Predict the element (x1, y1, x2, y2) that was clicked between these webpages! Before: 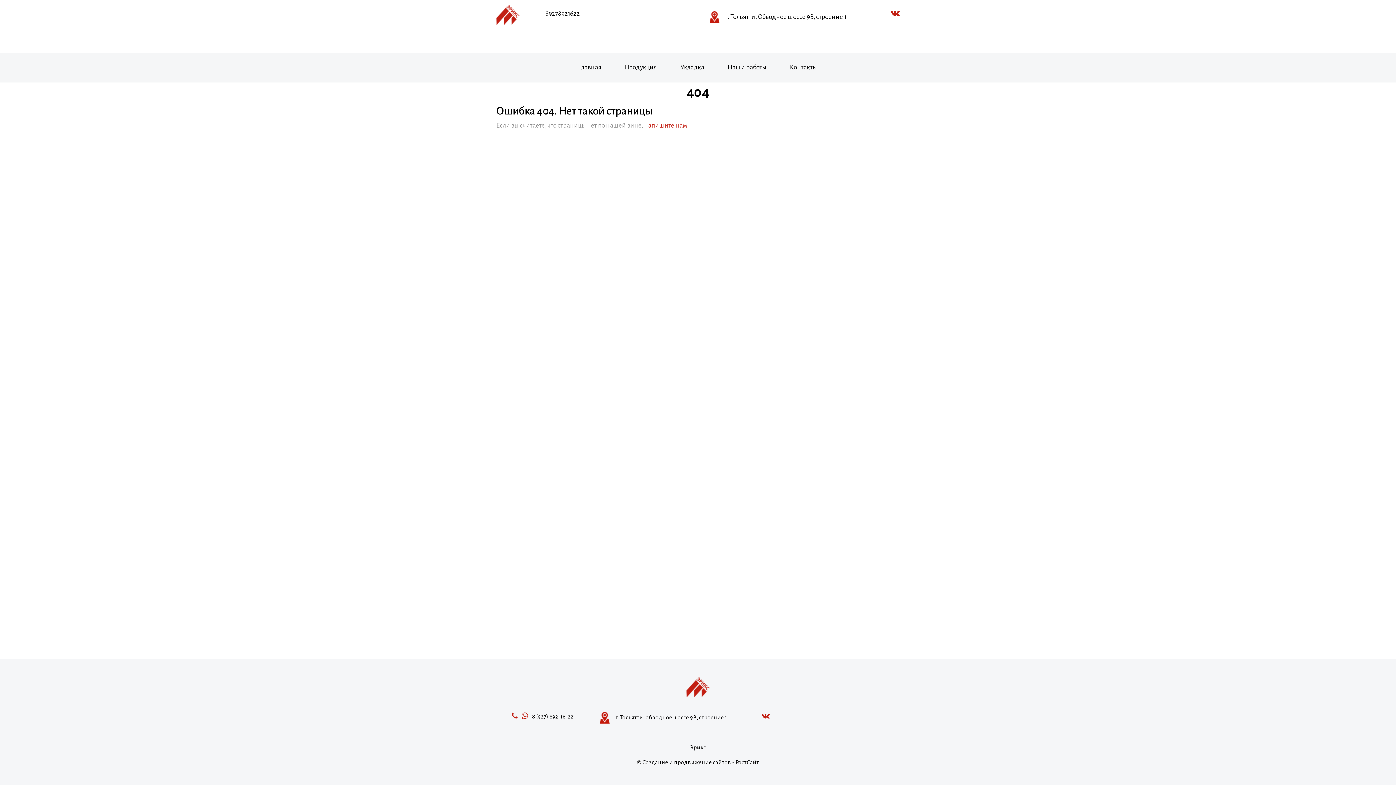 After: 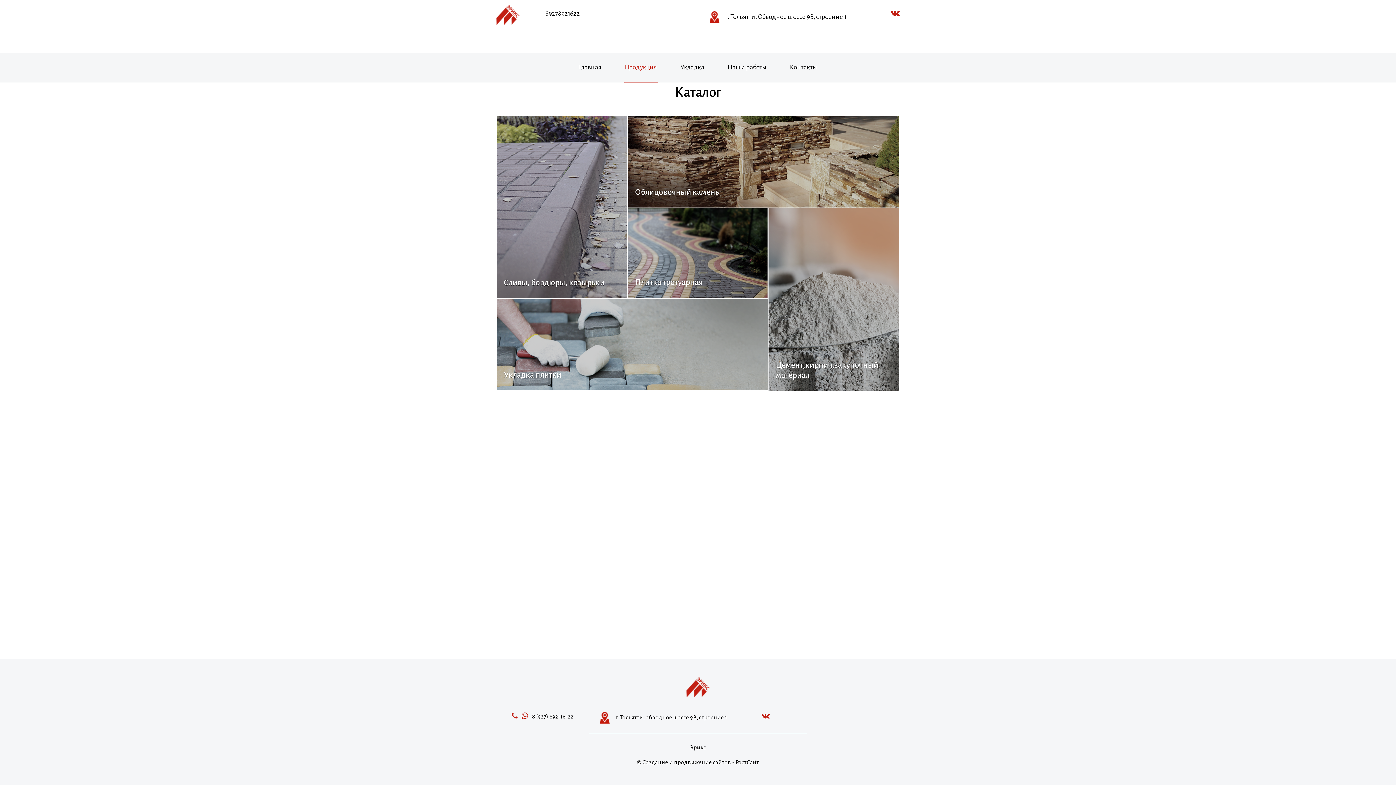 Action: bbox: (624, 52, 658, 82) label: Продукция